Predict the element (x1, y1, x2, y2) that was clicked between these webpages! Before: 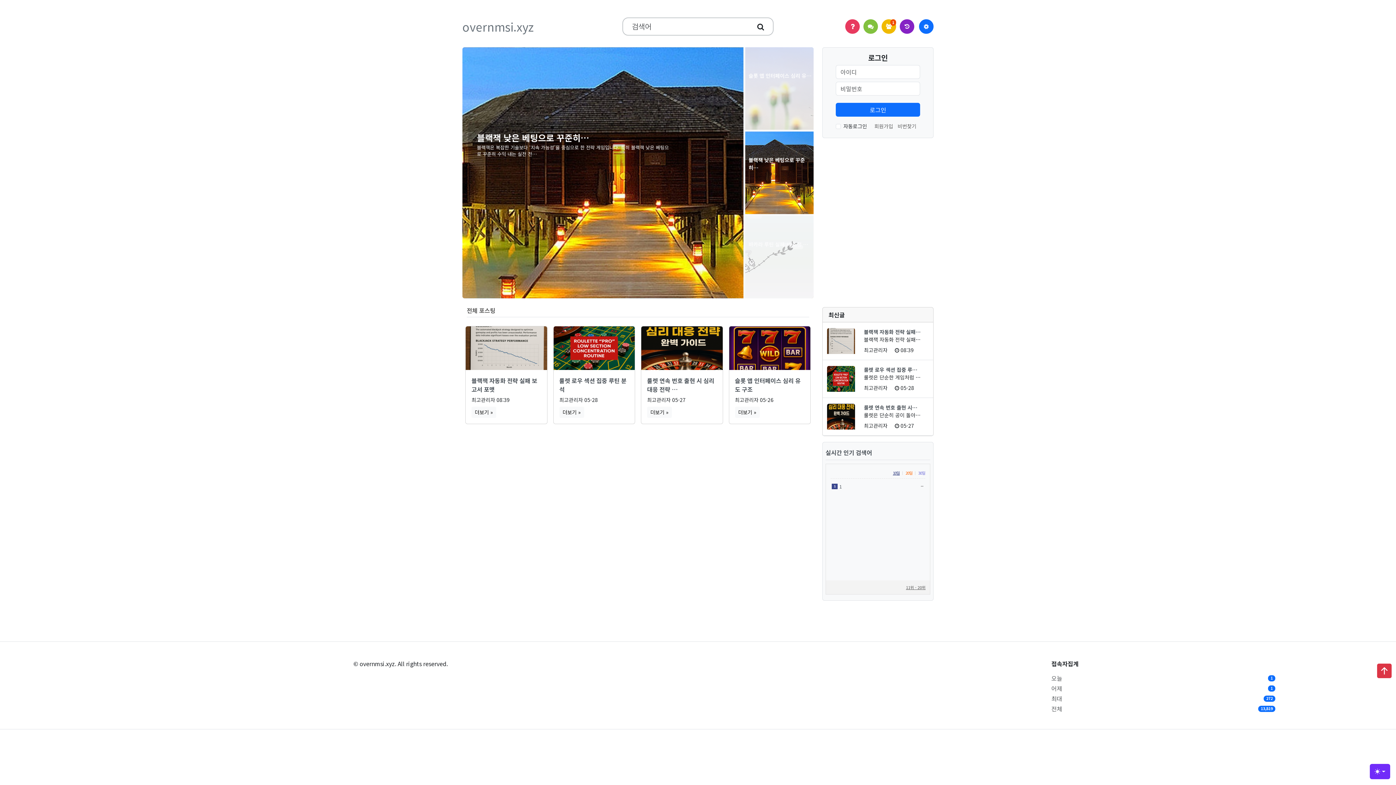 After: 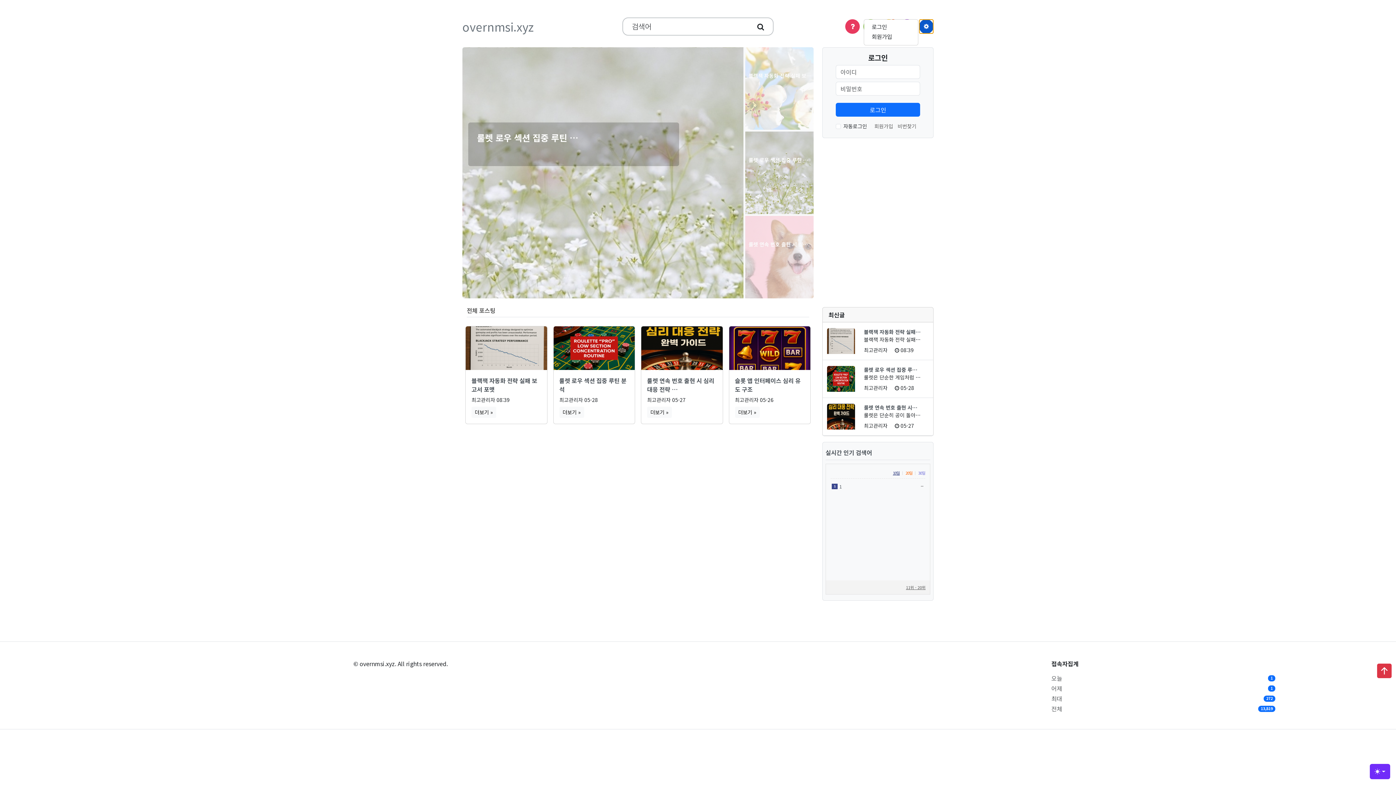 Action: bbox: (919, 19, 933, 33)